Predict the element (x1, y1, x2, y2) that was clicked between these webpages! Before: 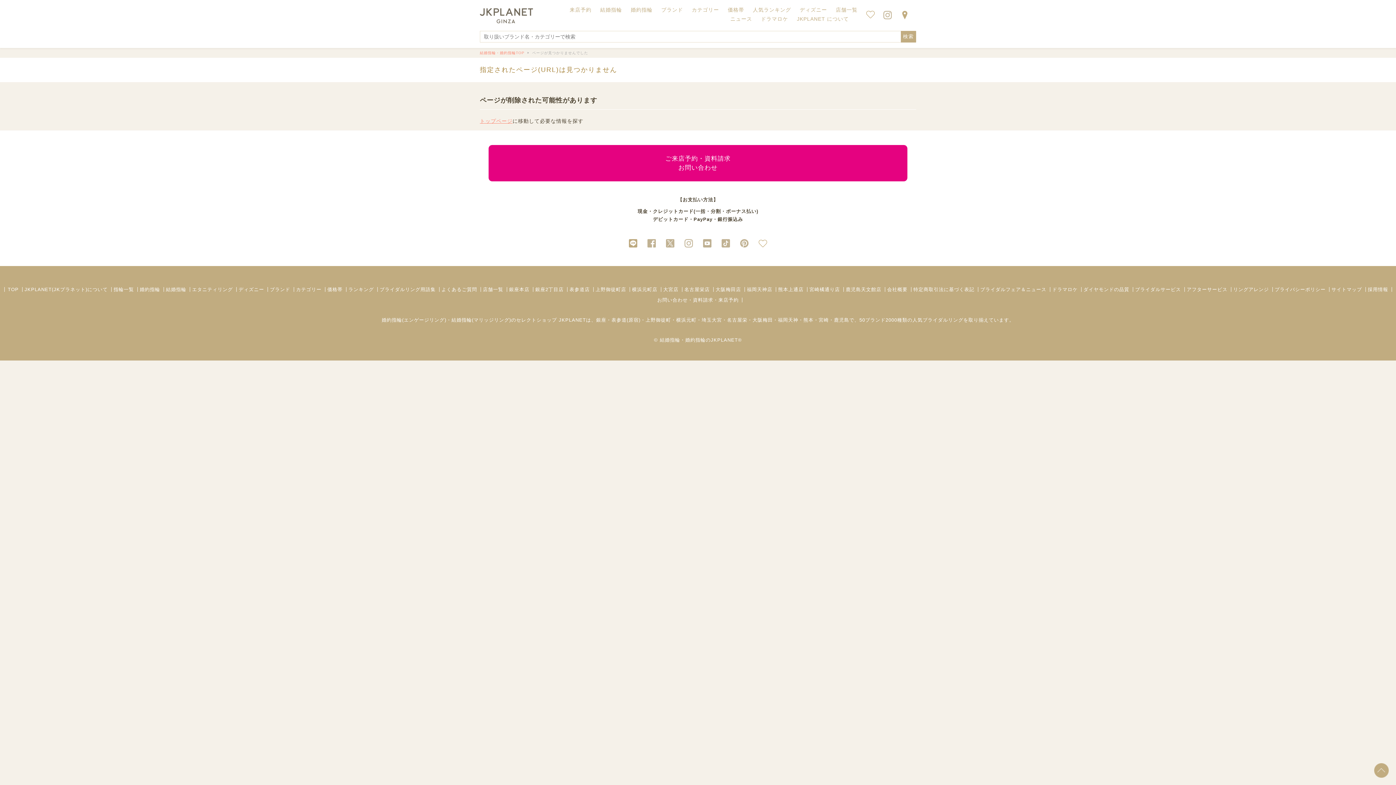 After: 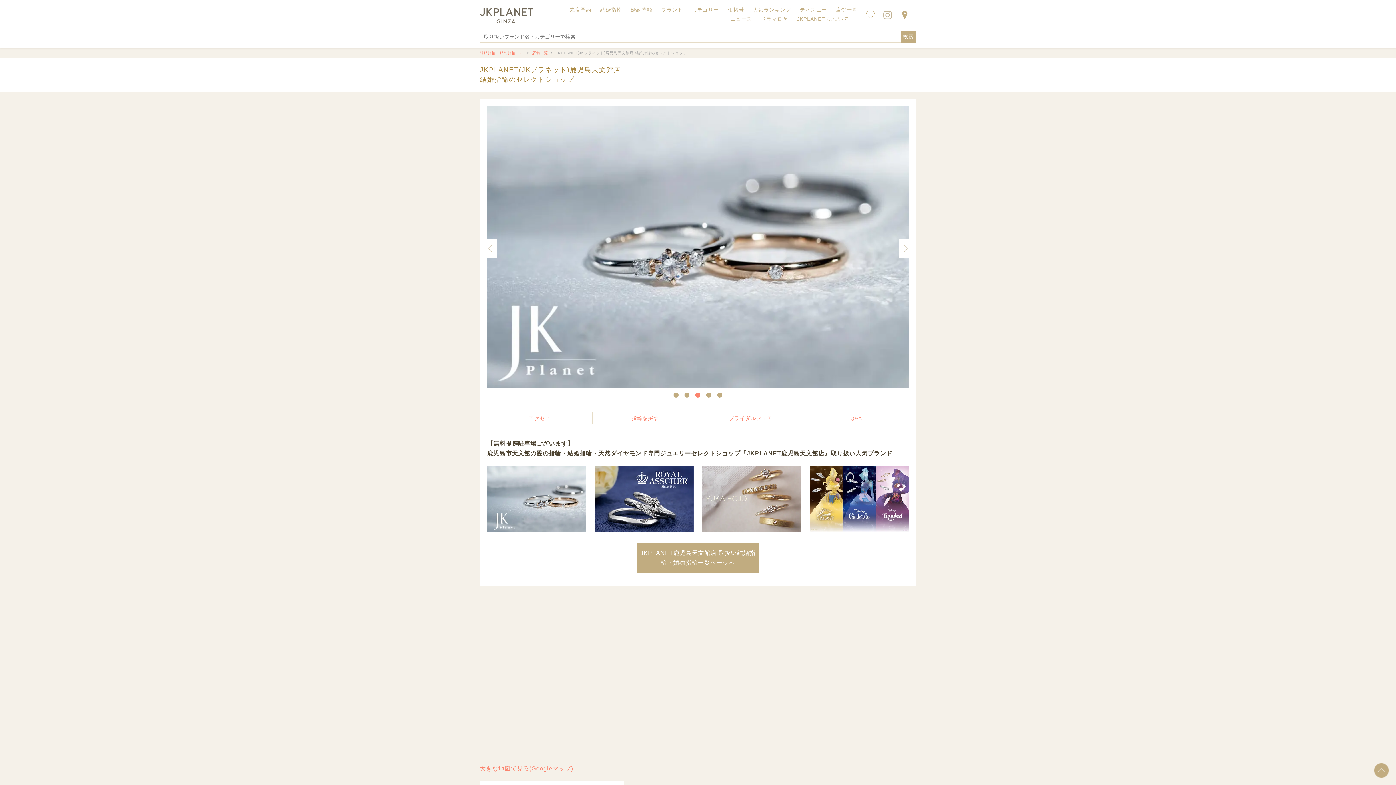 Action: bbox: (846, 286, 881, 292) label: 鹿児島天文館店